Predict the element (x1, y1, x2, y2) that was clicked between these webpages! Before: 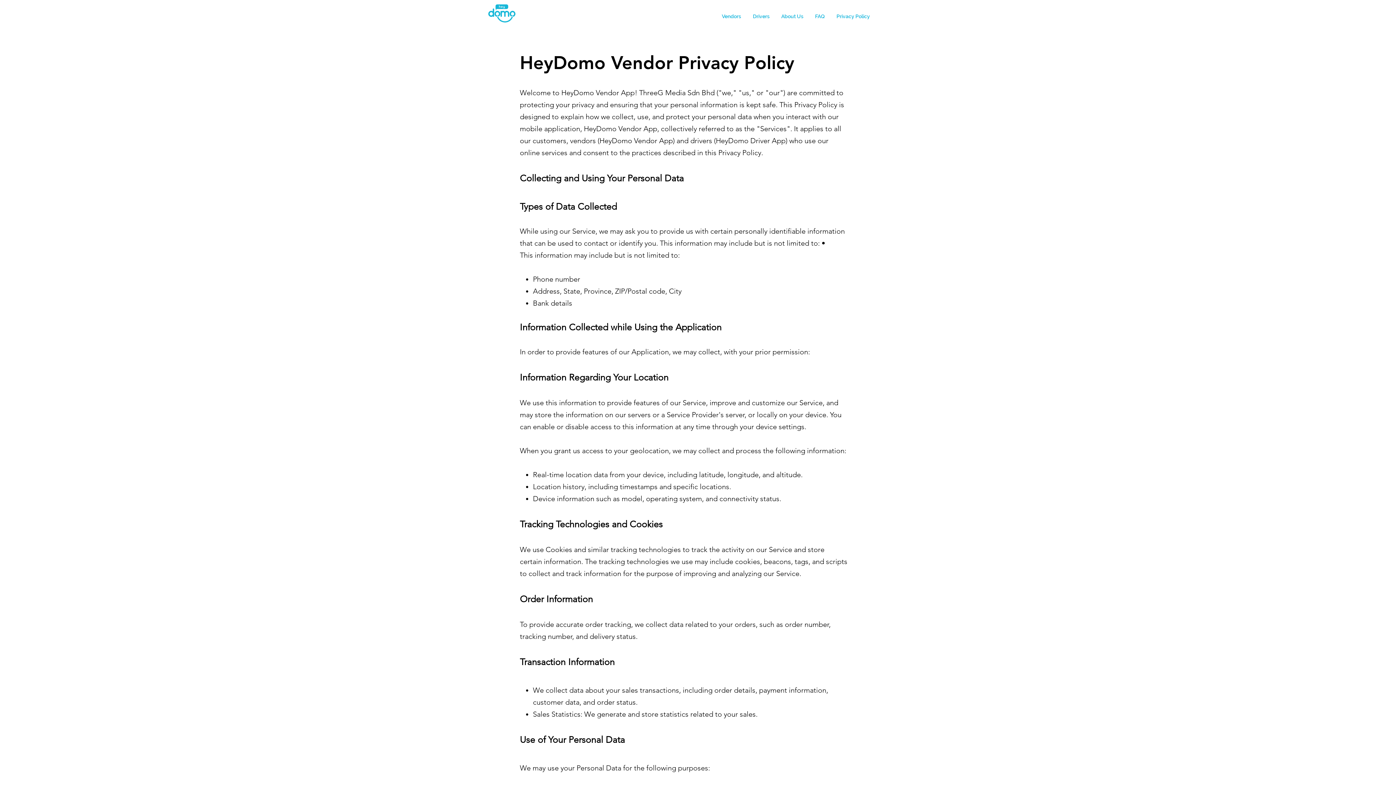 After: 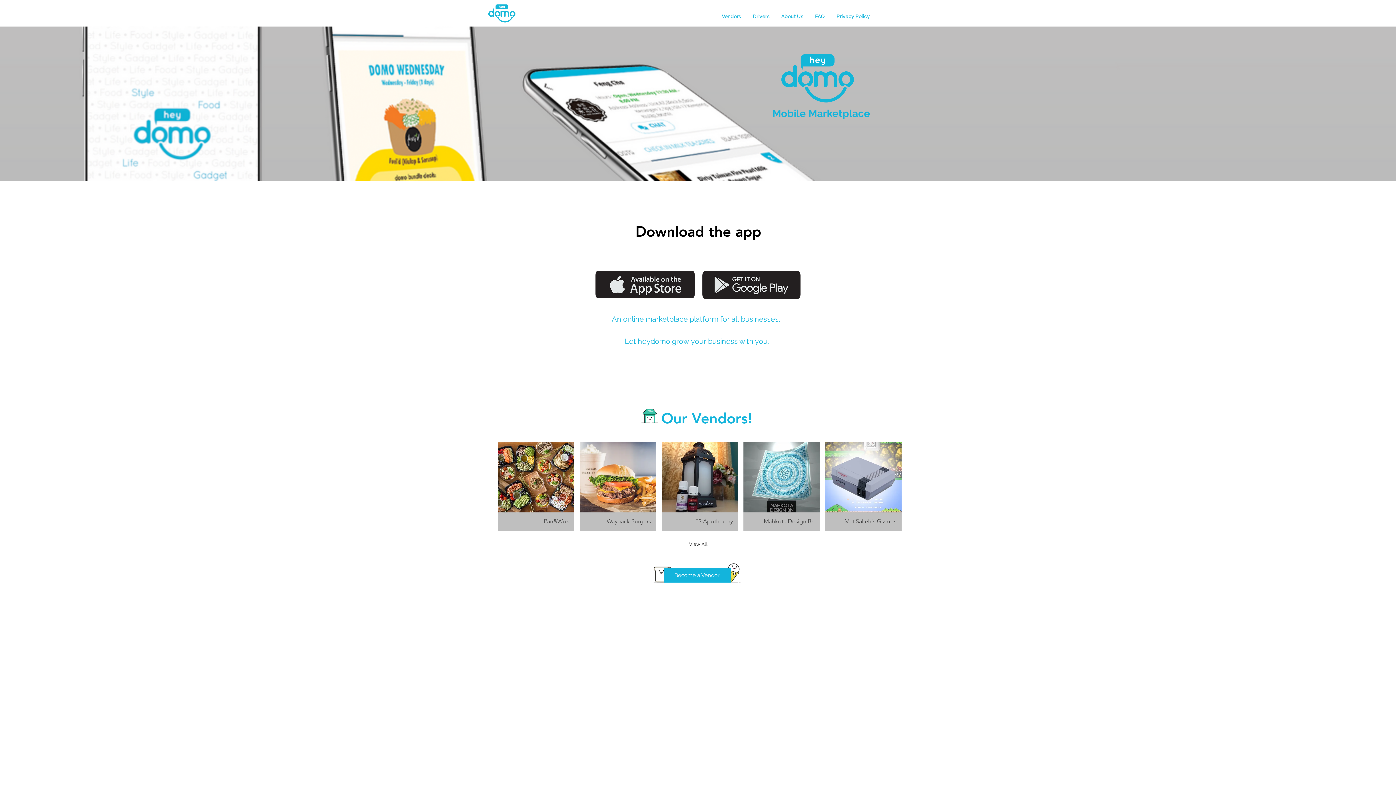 Action: bbox: (481, 2, 522, 24)